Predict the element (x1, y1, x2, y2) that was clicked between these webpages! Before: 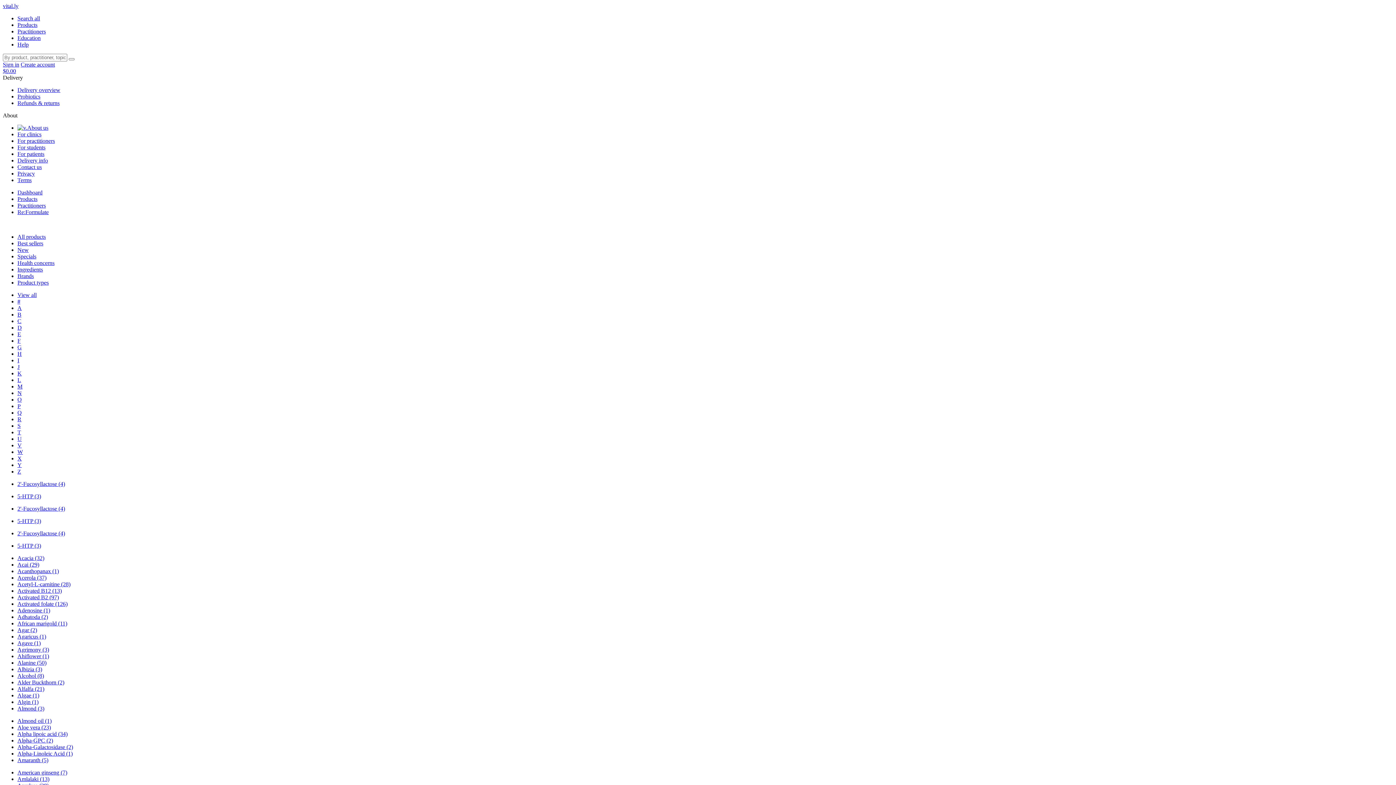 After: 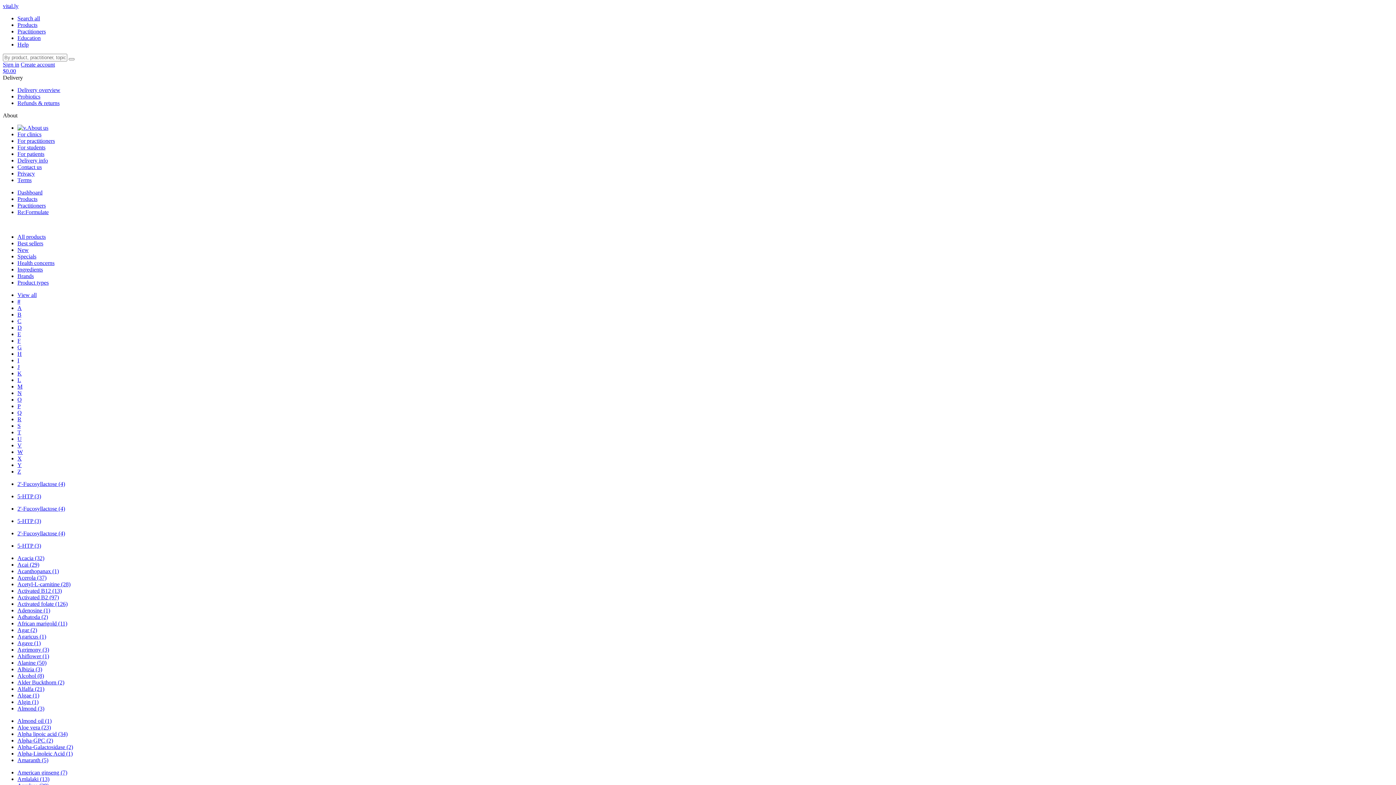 Action: bbox: (17, 298, 20, 304) label: #